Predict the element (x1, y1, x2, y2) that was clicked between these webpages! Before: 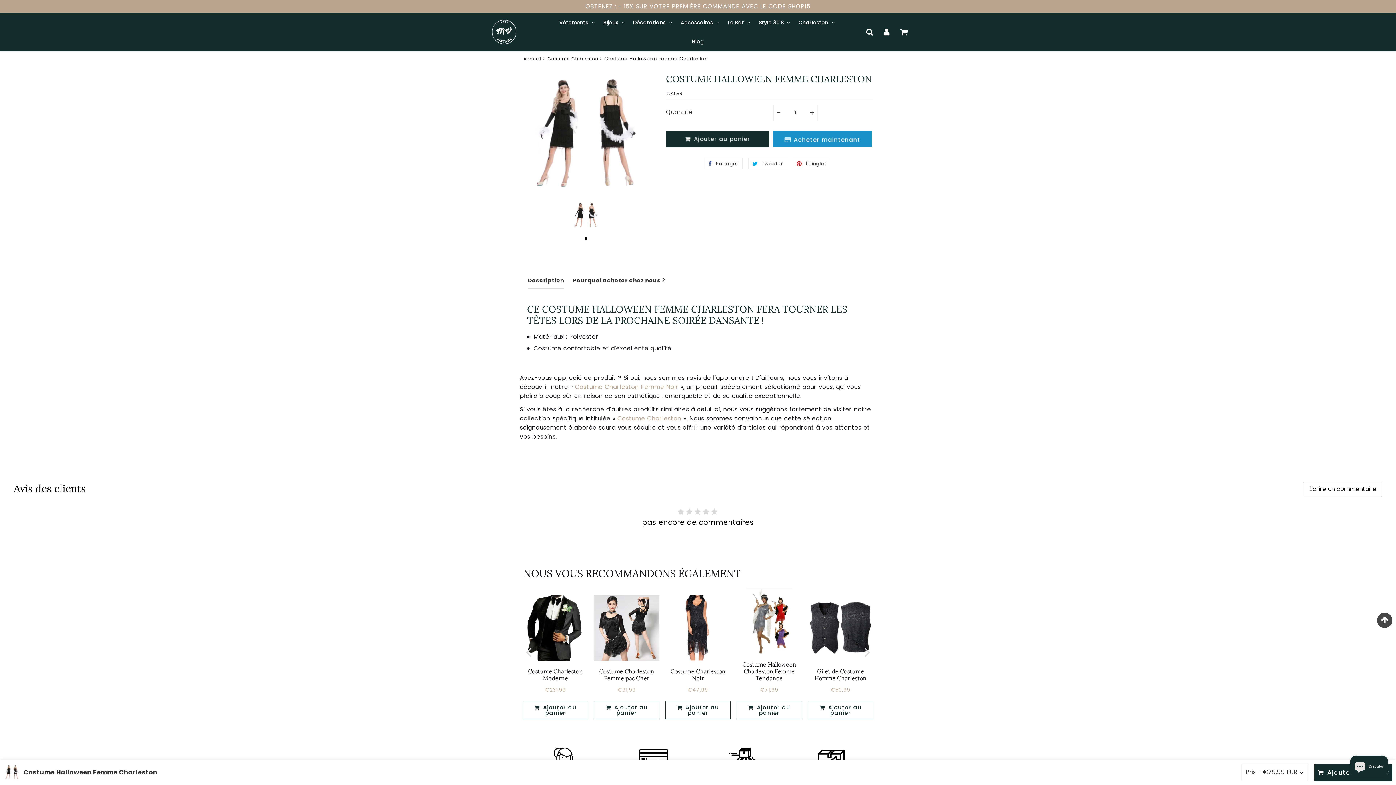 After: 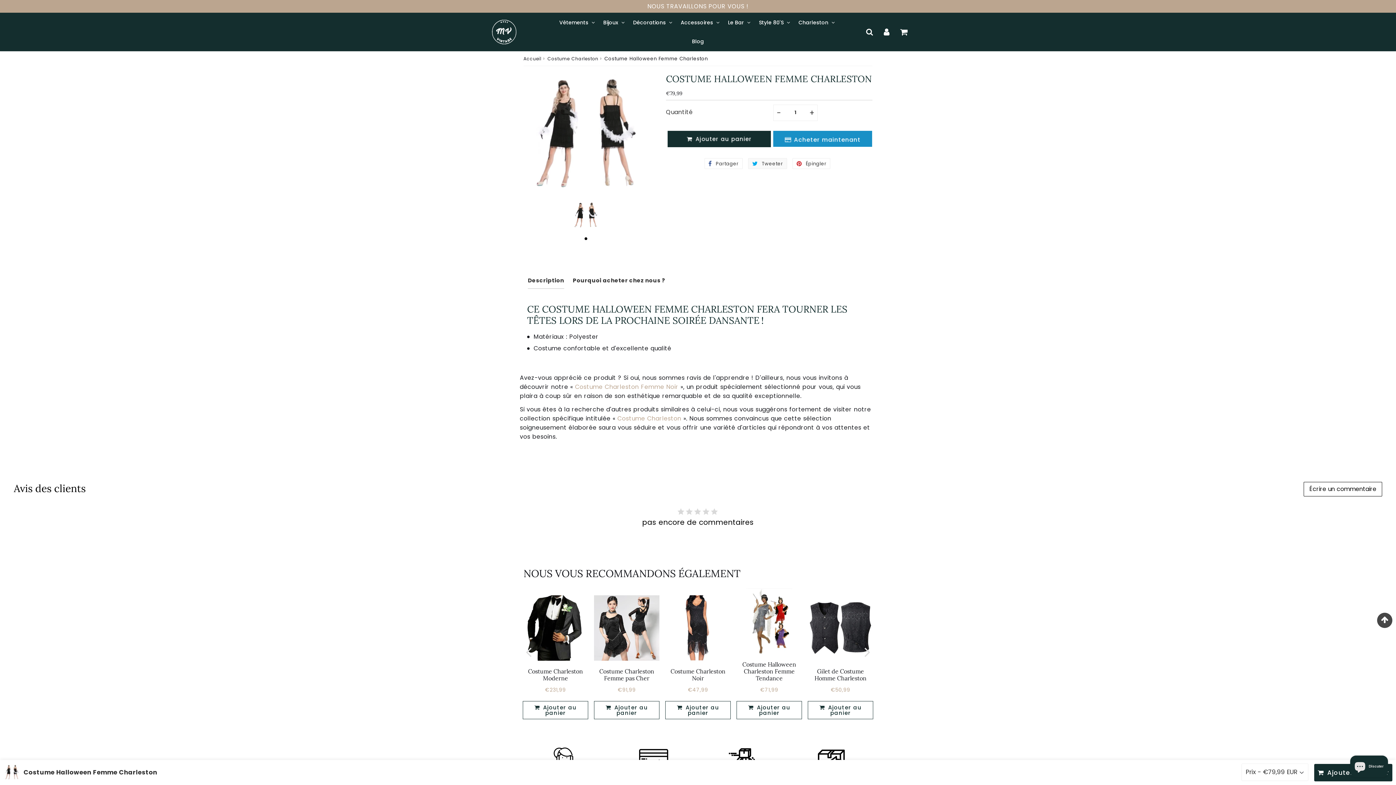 Action: bbox: (748, 158, 787, 169) label:  Tweeter
Tweeter sur Twitter